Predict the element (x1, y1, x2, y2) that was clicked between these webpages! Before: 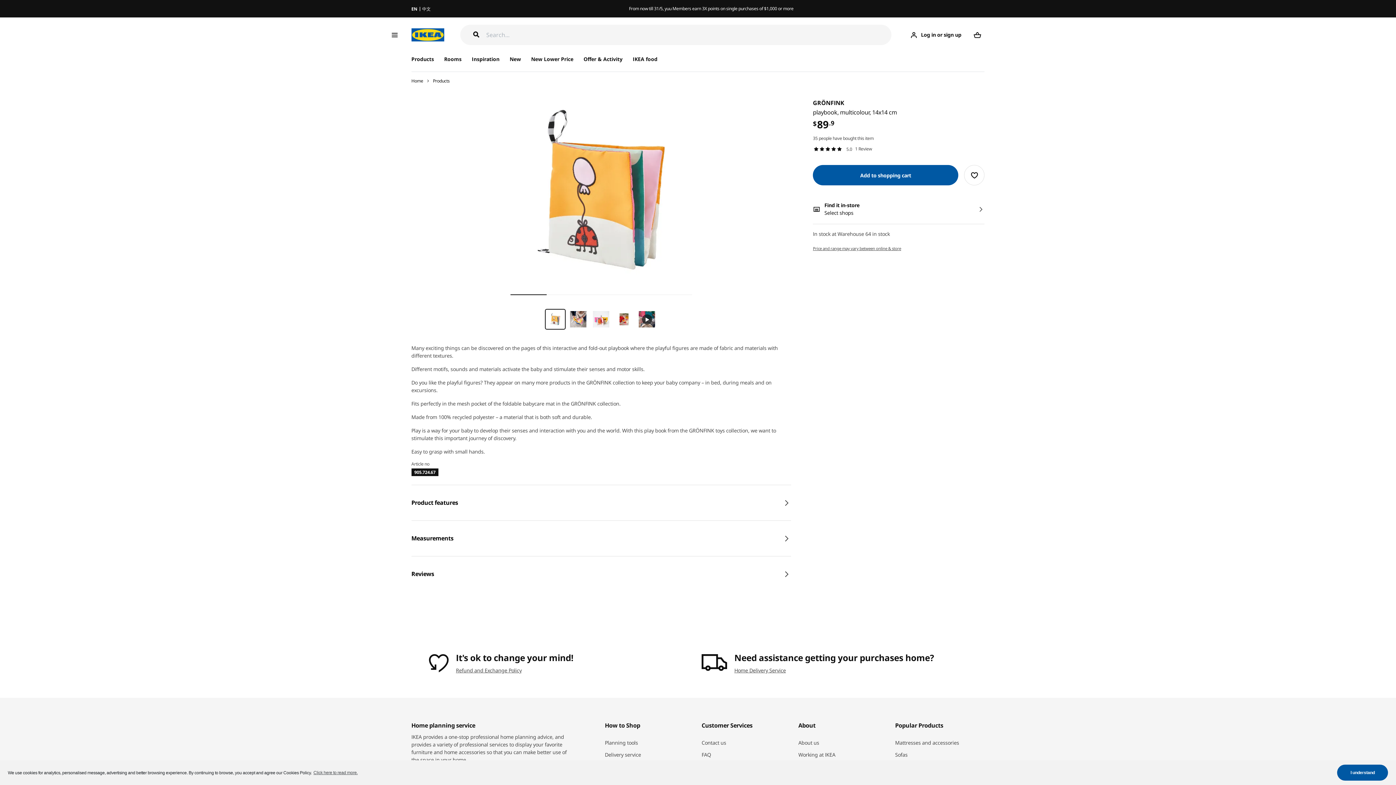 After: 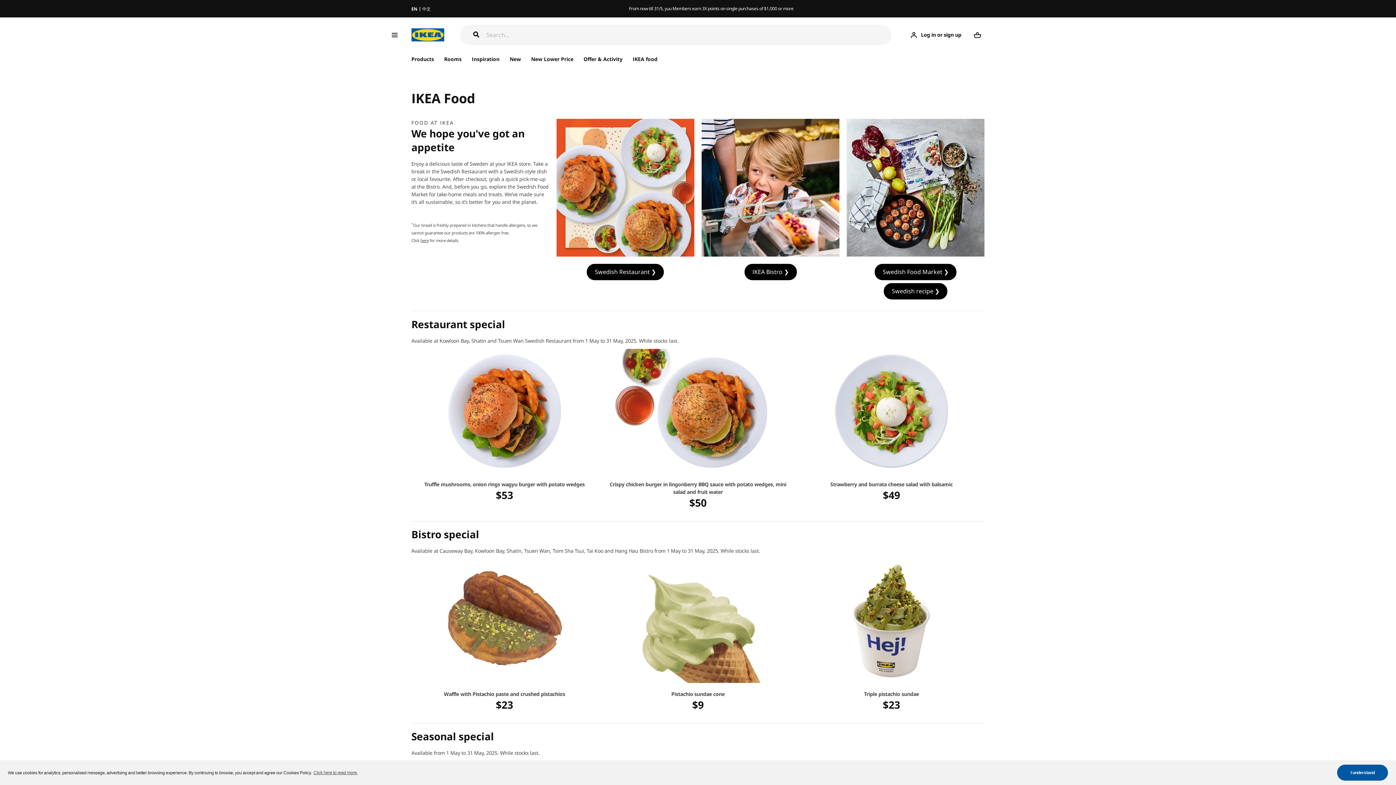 Action: bbox: (629, 52, 661, 65) label: IKEA food